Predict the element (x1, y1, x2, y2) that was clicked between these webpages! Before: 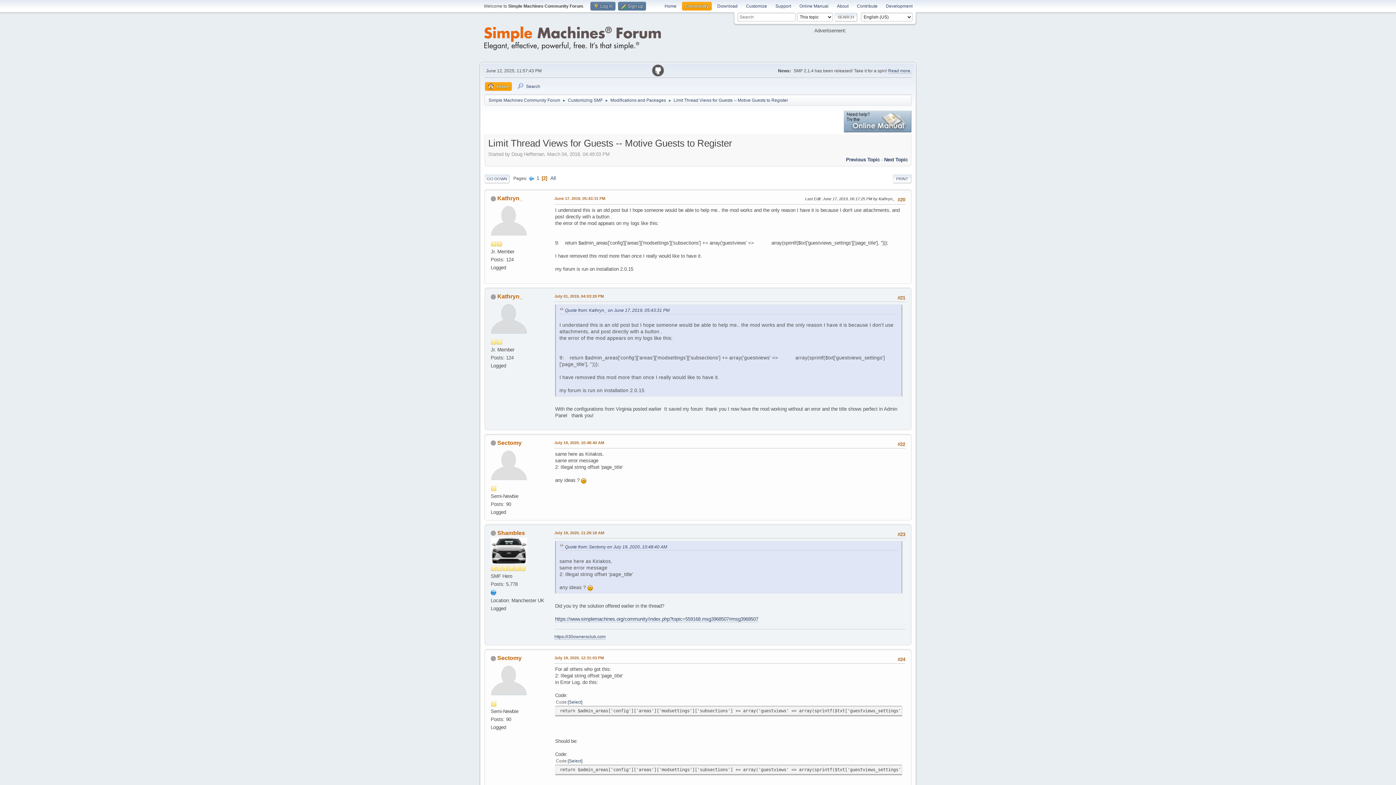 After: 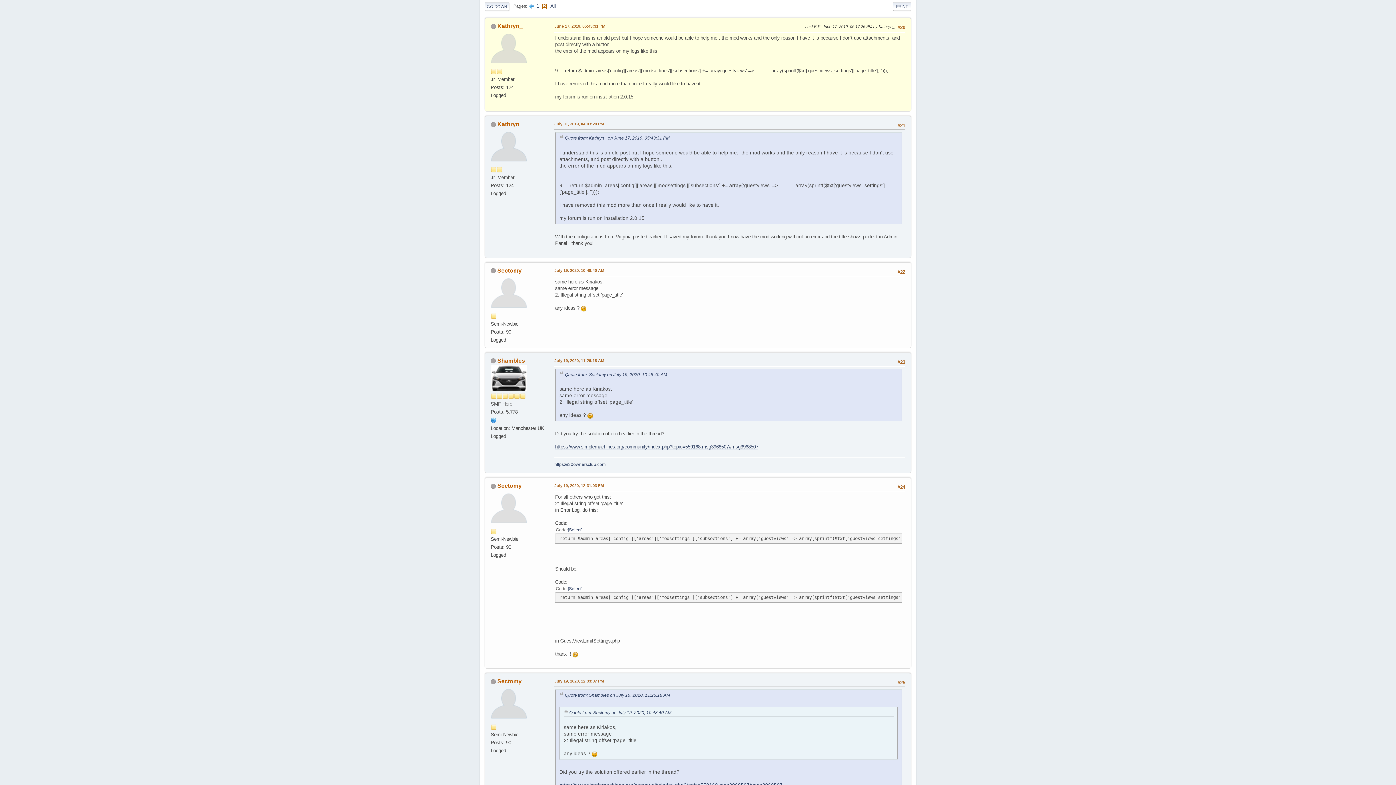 Action: label: June 17, 2019, 05:43:31 PM bbox: (554, 195, 605, 201)